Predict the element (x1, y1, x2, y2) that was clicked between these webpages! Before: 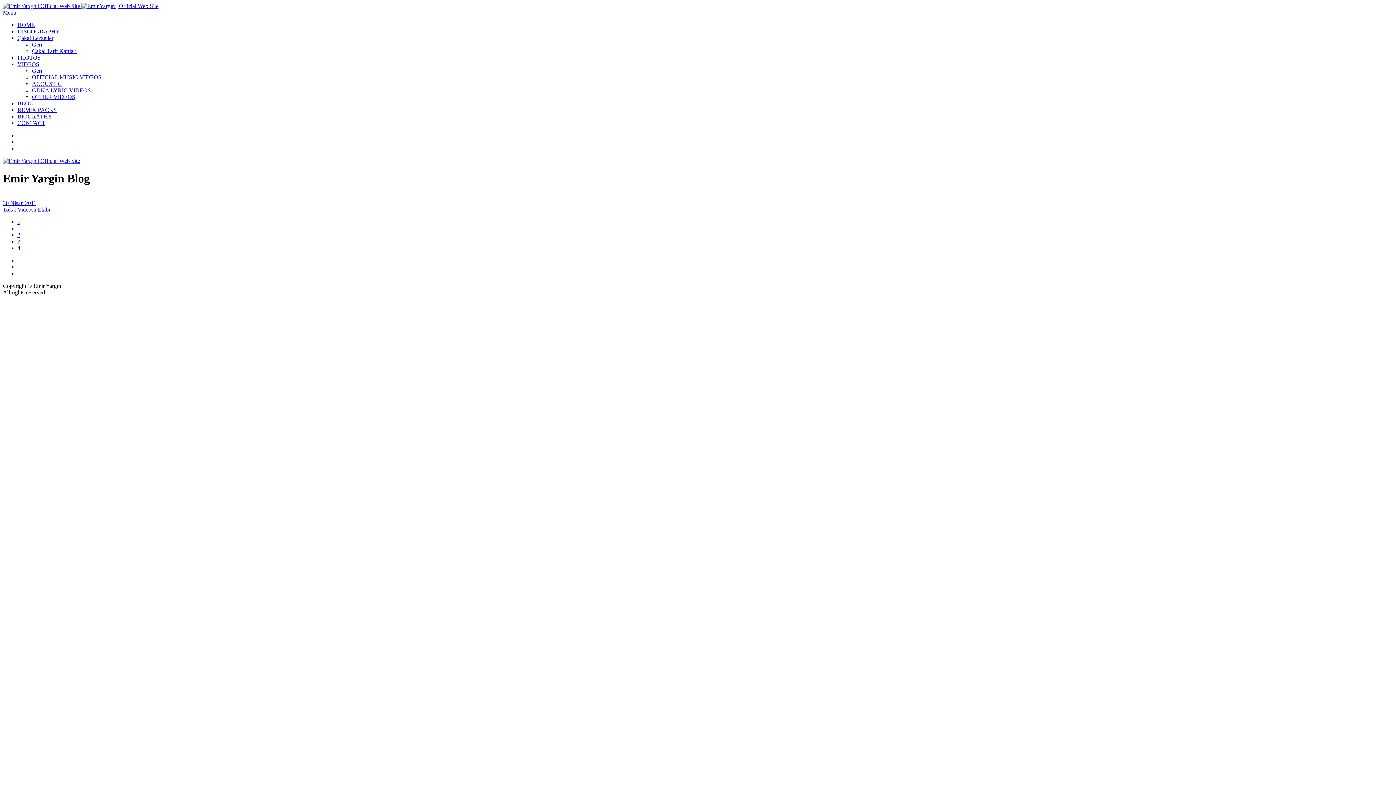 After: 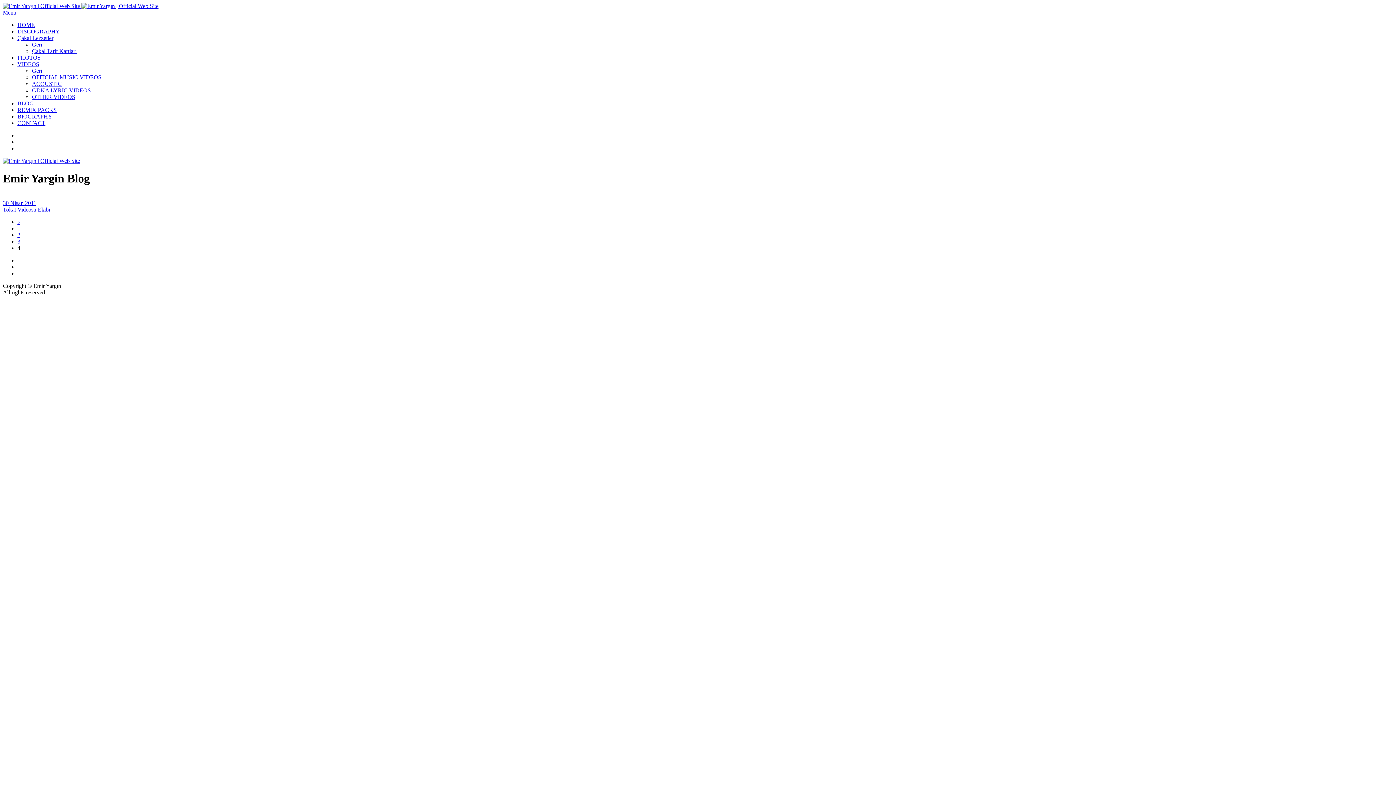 Action: bbox: (32, 41, 42, 47) label: Geri